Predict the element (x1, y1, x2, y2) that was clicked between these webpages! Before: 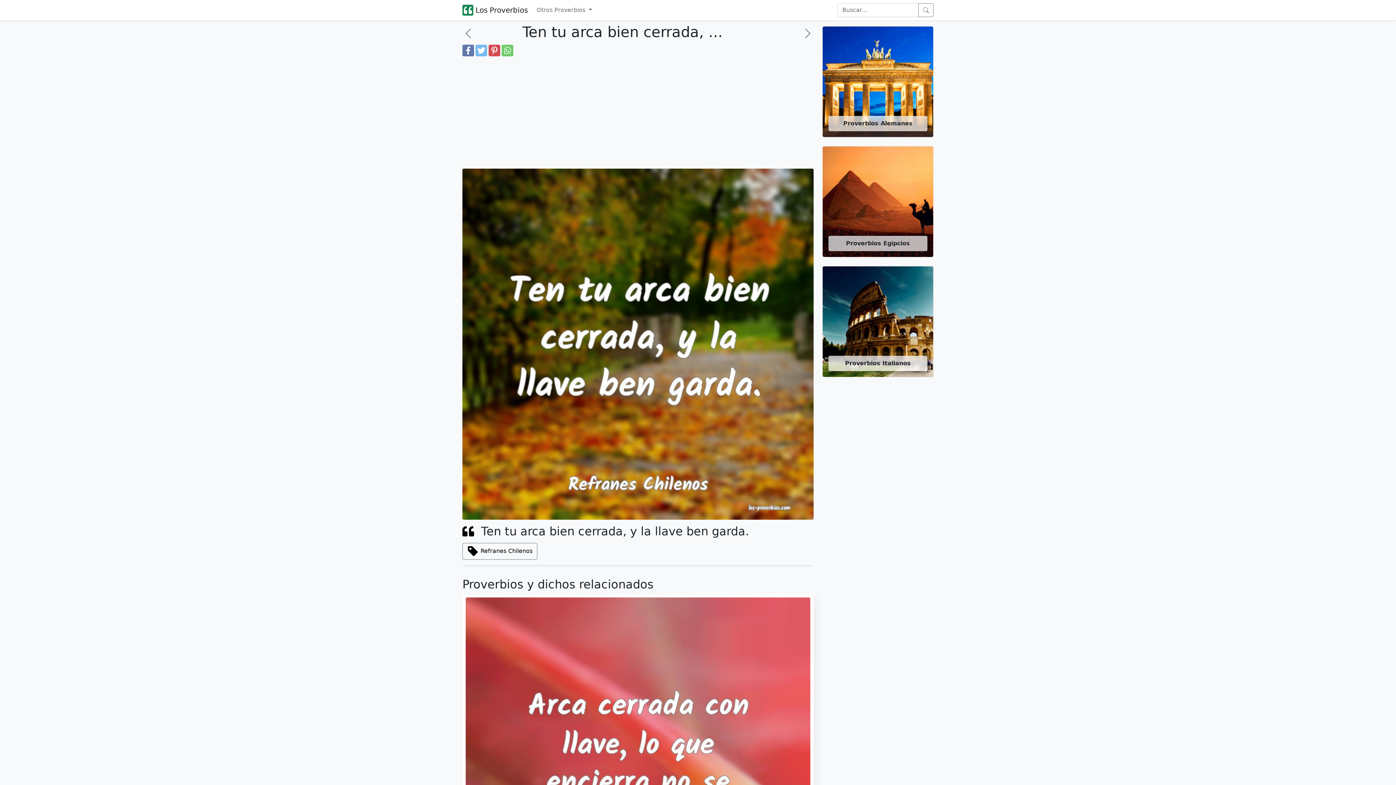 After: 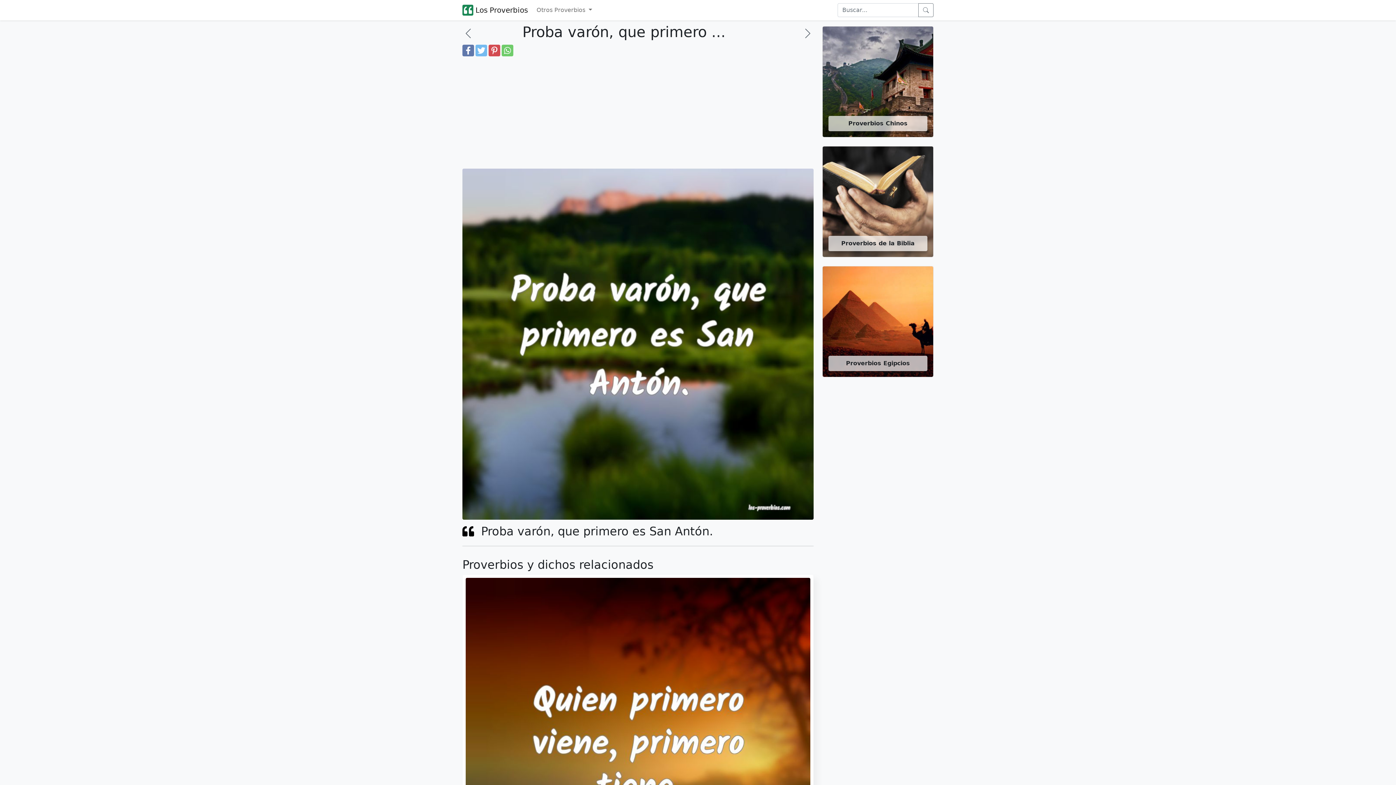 Action: bbox: (802, 27, 813, 39) label: proverbio seguiente